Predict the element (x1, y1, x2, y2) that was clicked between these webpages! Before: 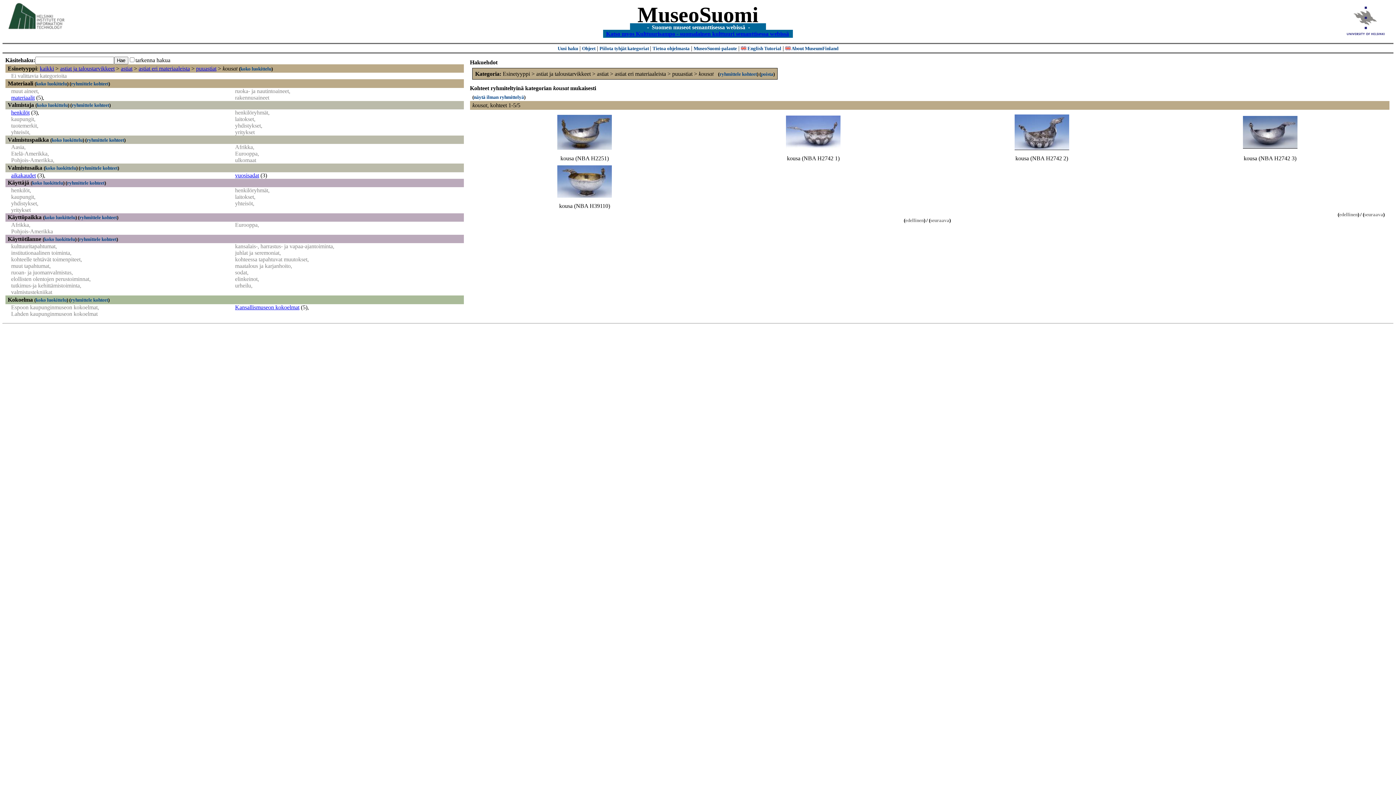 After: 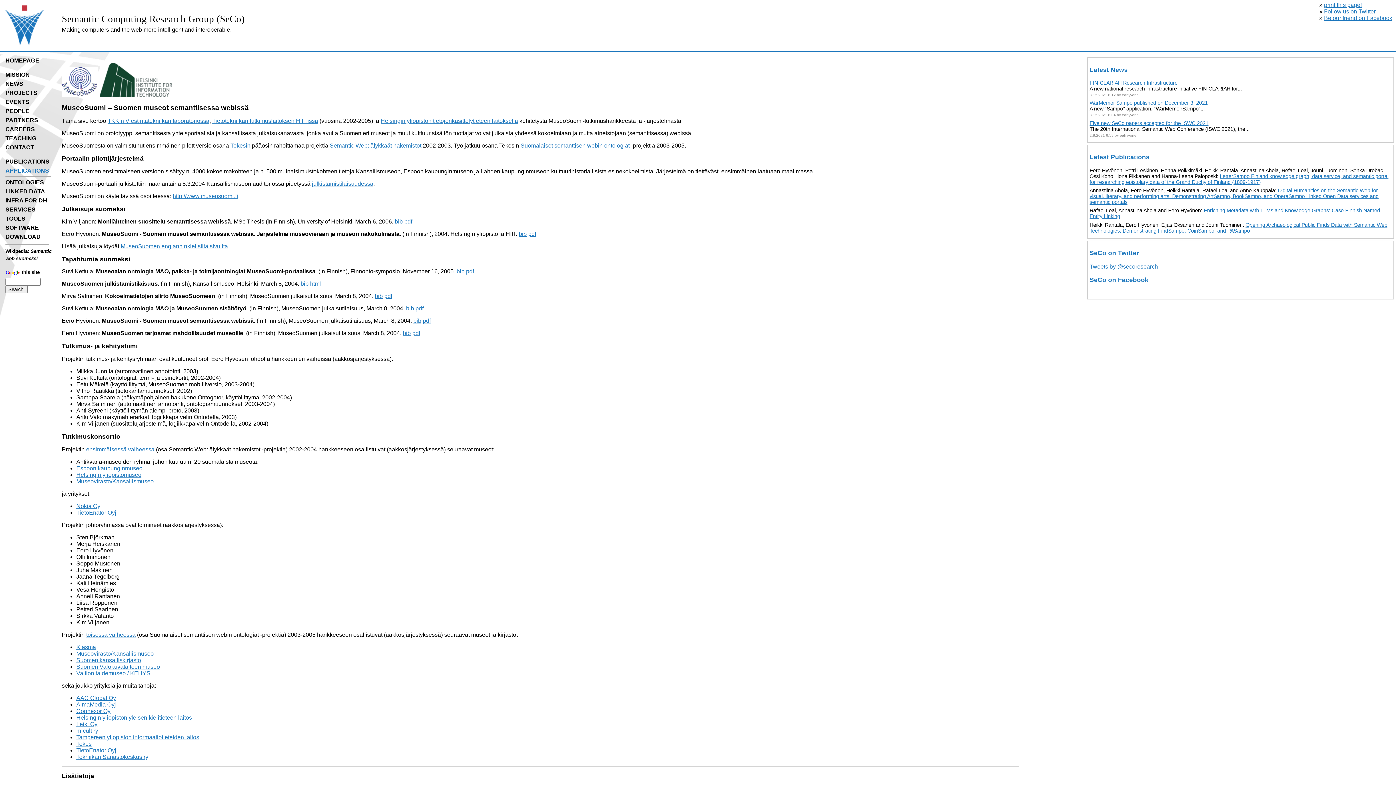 Action: bbox: (652, 45, 689, 51) label: Tietoa ohjelmasta